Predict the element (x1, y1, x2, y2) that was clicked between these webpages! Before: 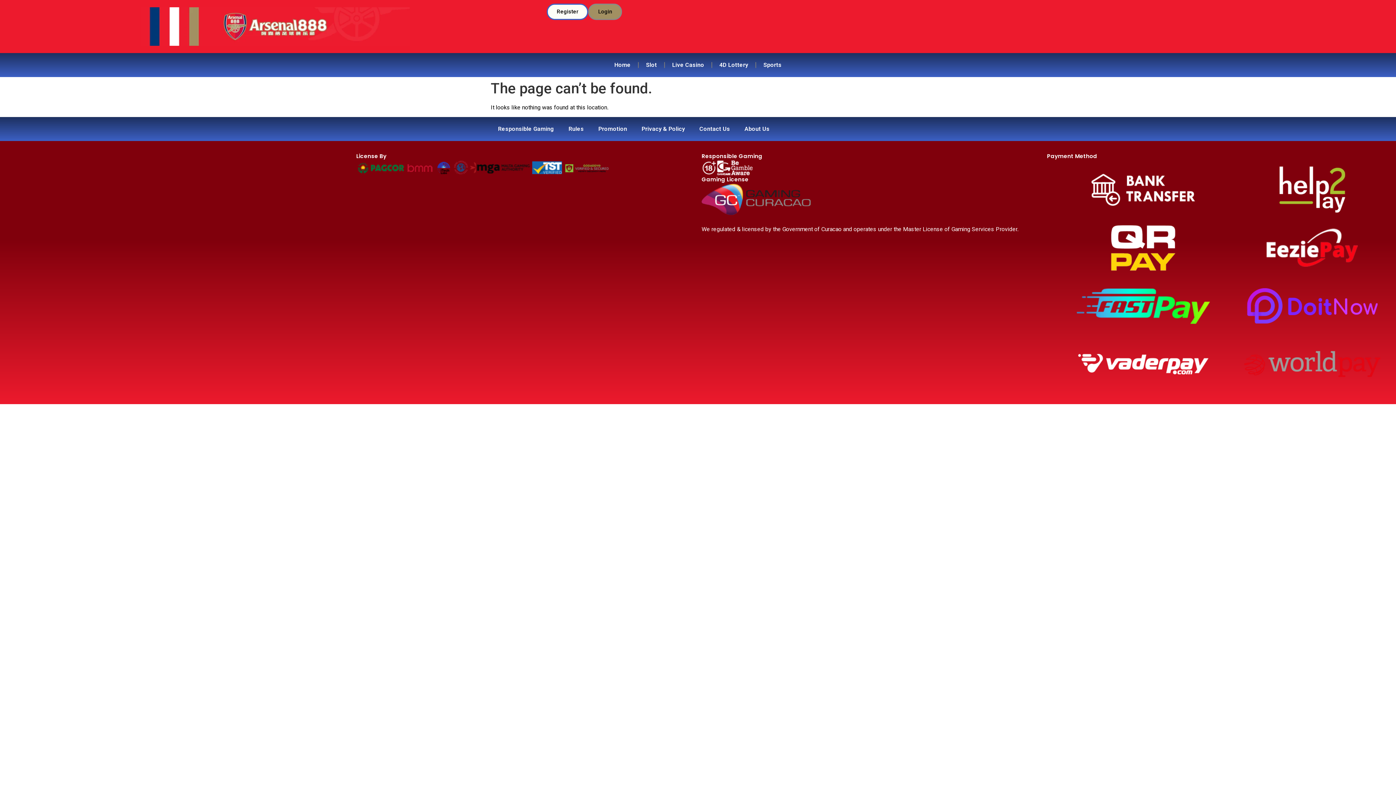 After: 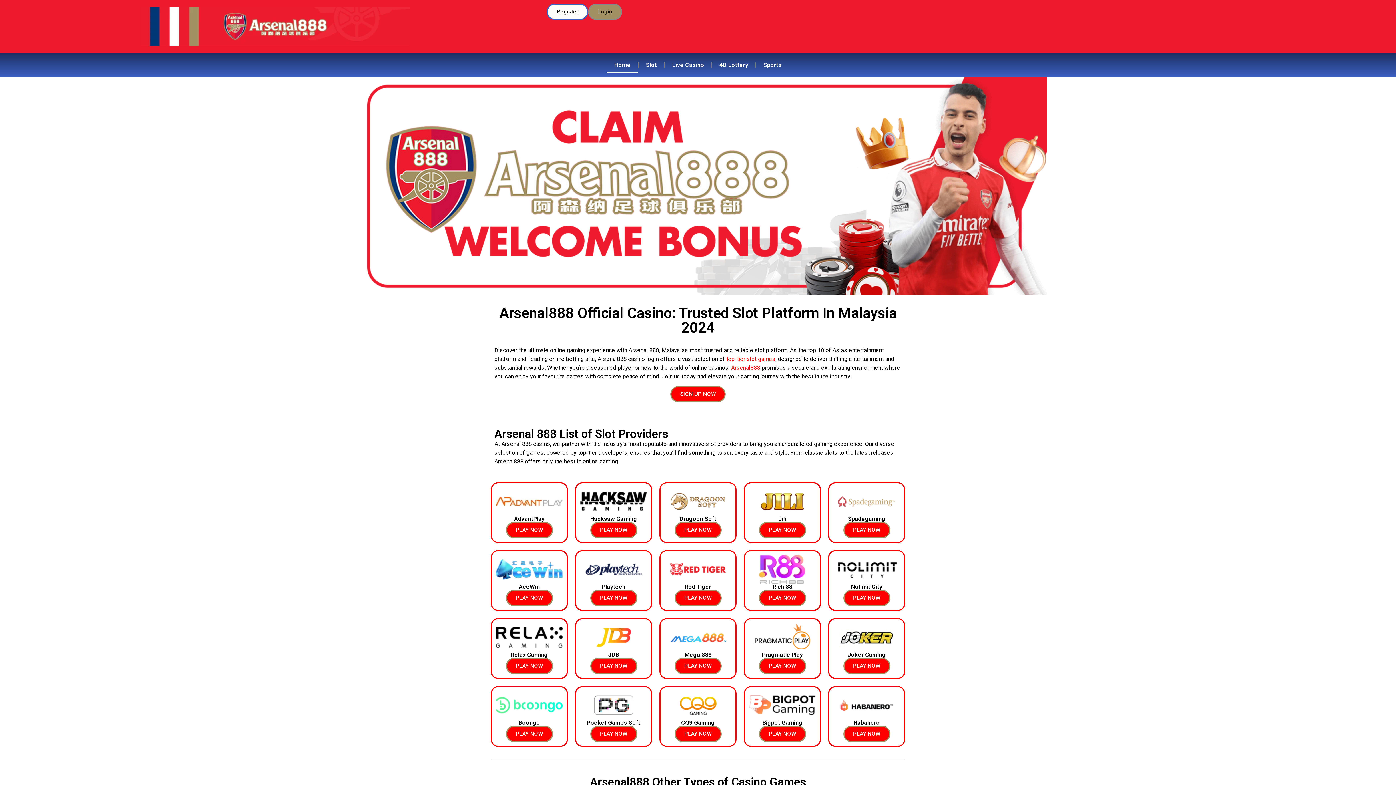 Action: label: Home bbox: (607, 56, 638, 73)